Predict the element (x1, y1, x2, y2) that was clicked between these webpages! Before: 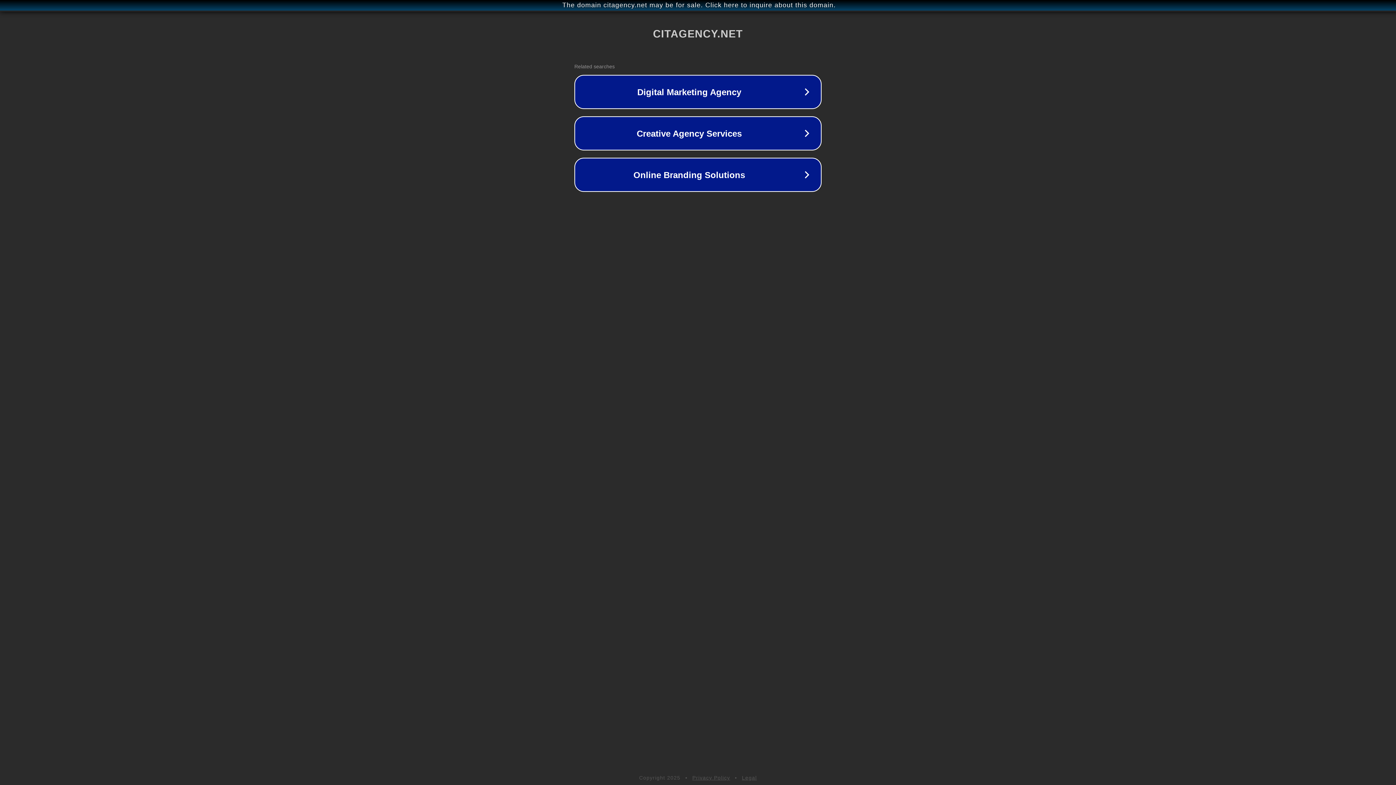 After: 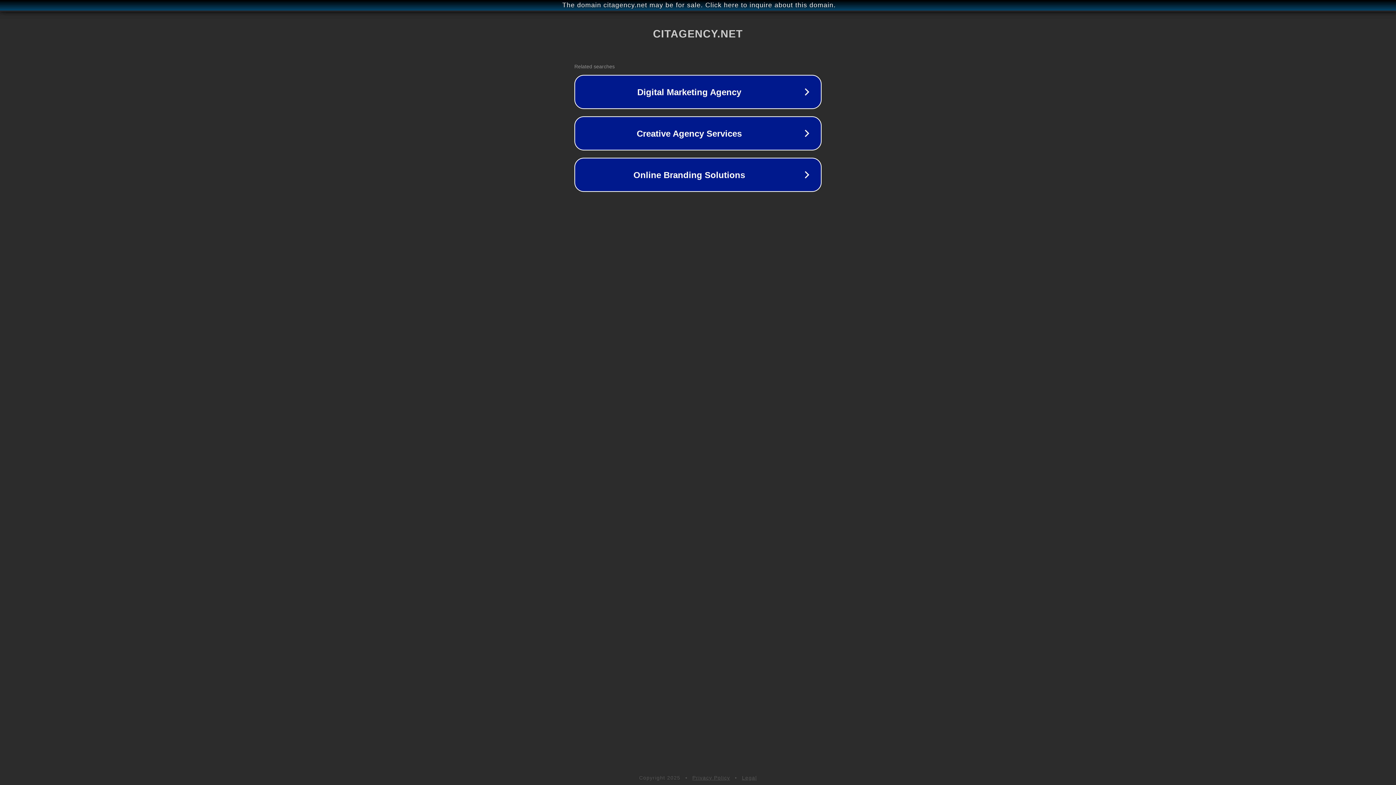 Action: label: Privacy Policy bbox: (692, 775, 730, 781)